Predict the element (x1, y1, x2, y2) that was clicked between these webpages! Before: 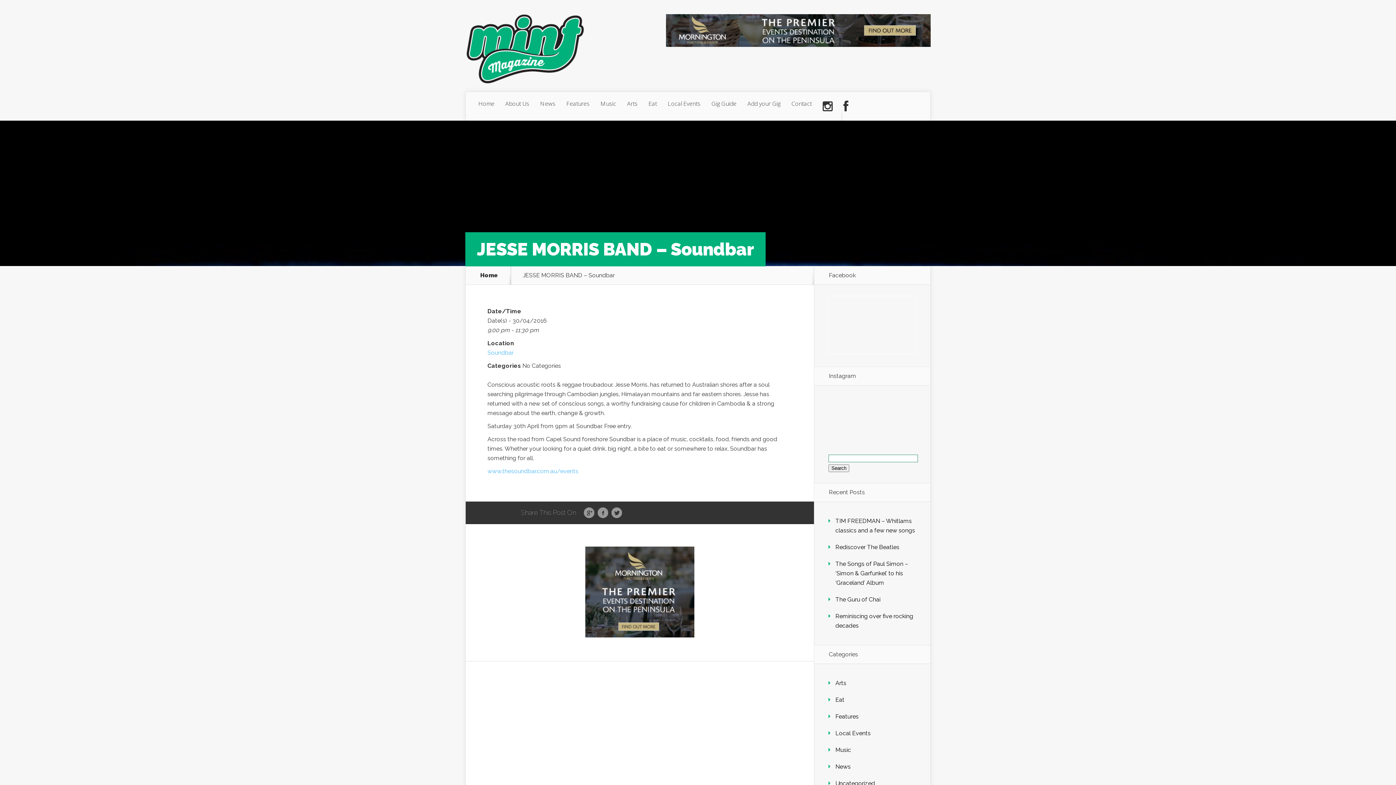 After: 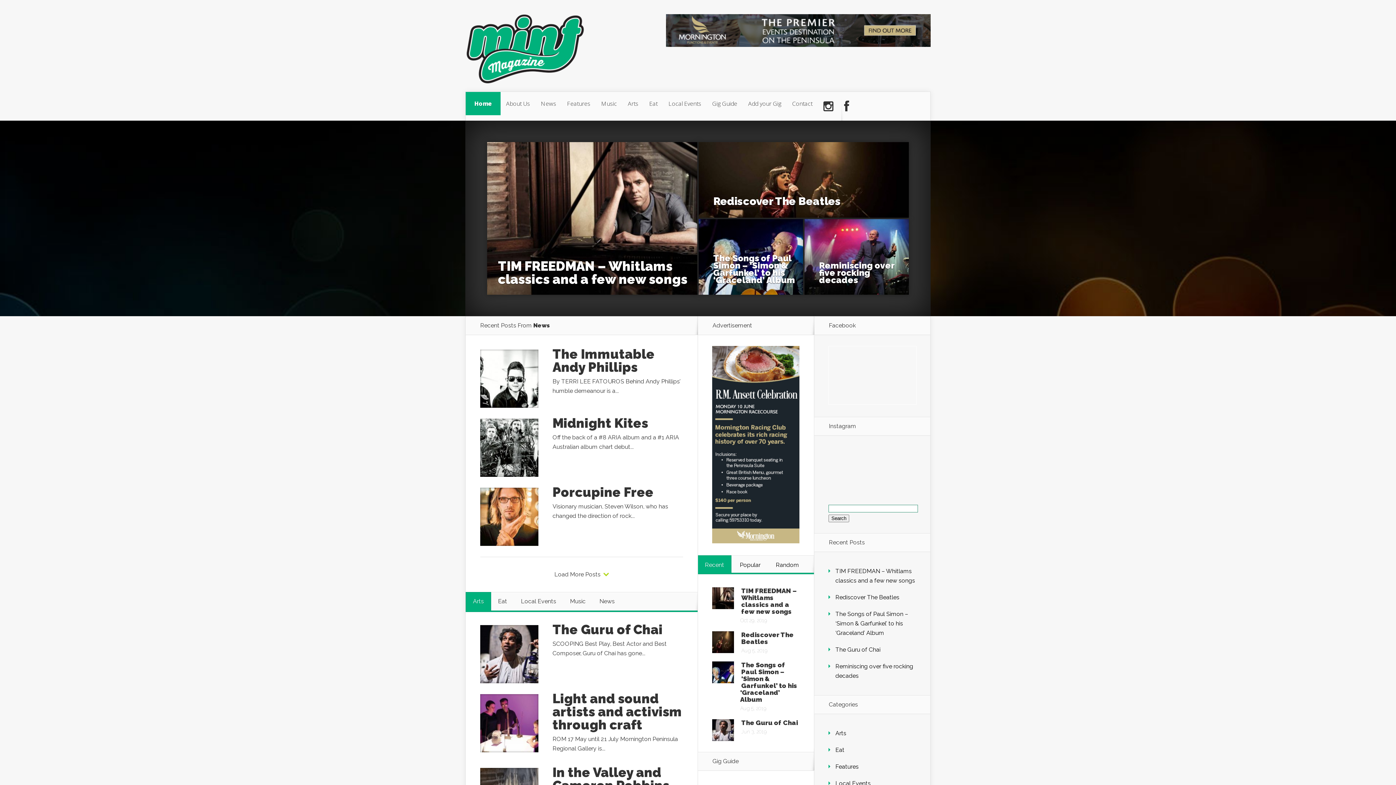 Action: label: Home bbox: (471, 272, 506, 278)